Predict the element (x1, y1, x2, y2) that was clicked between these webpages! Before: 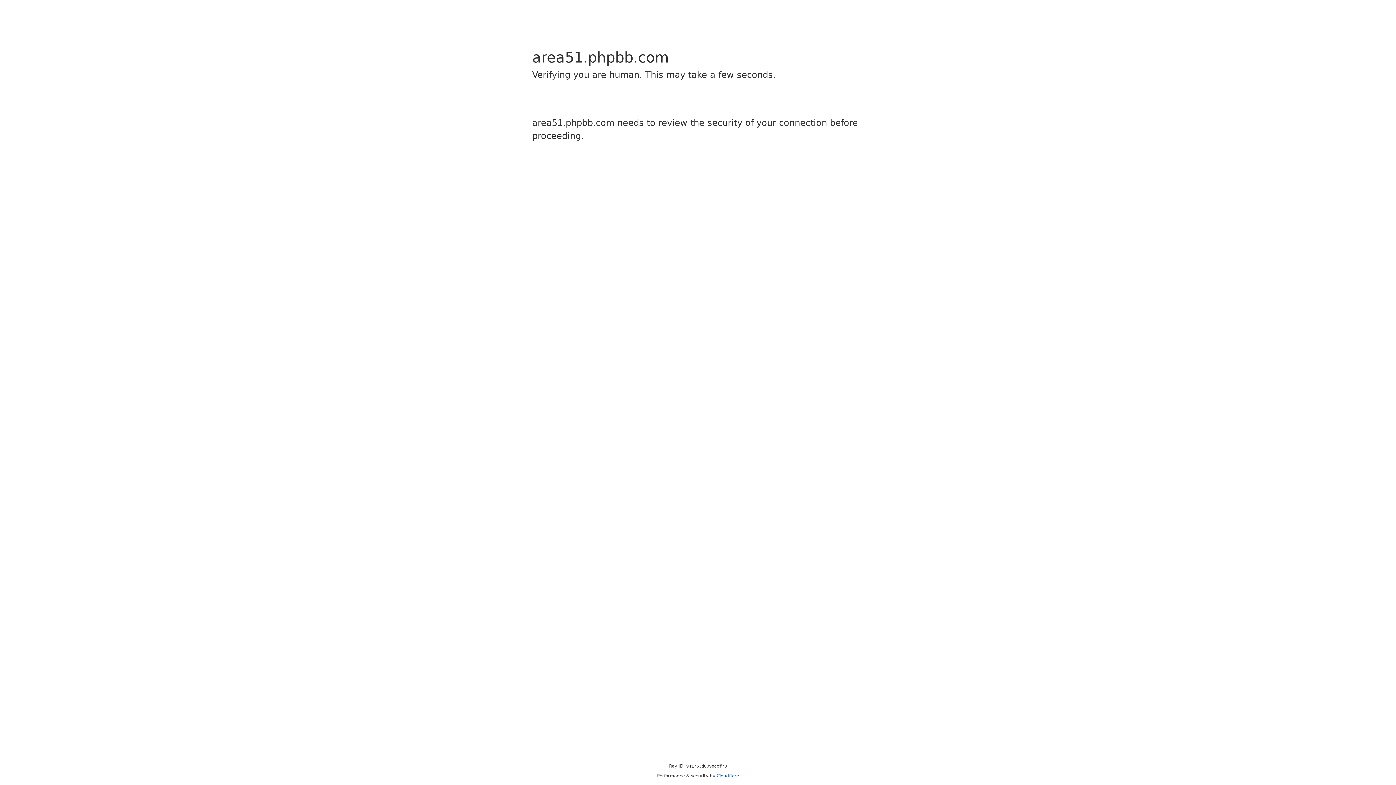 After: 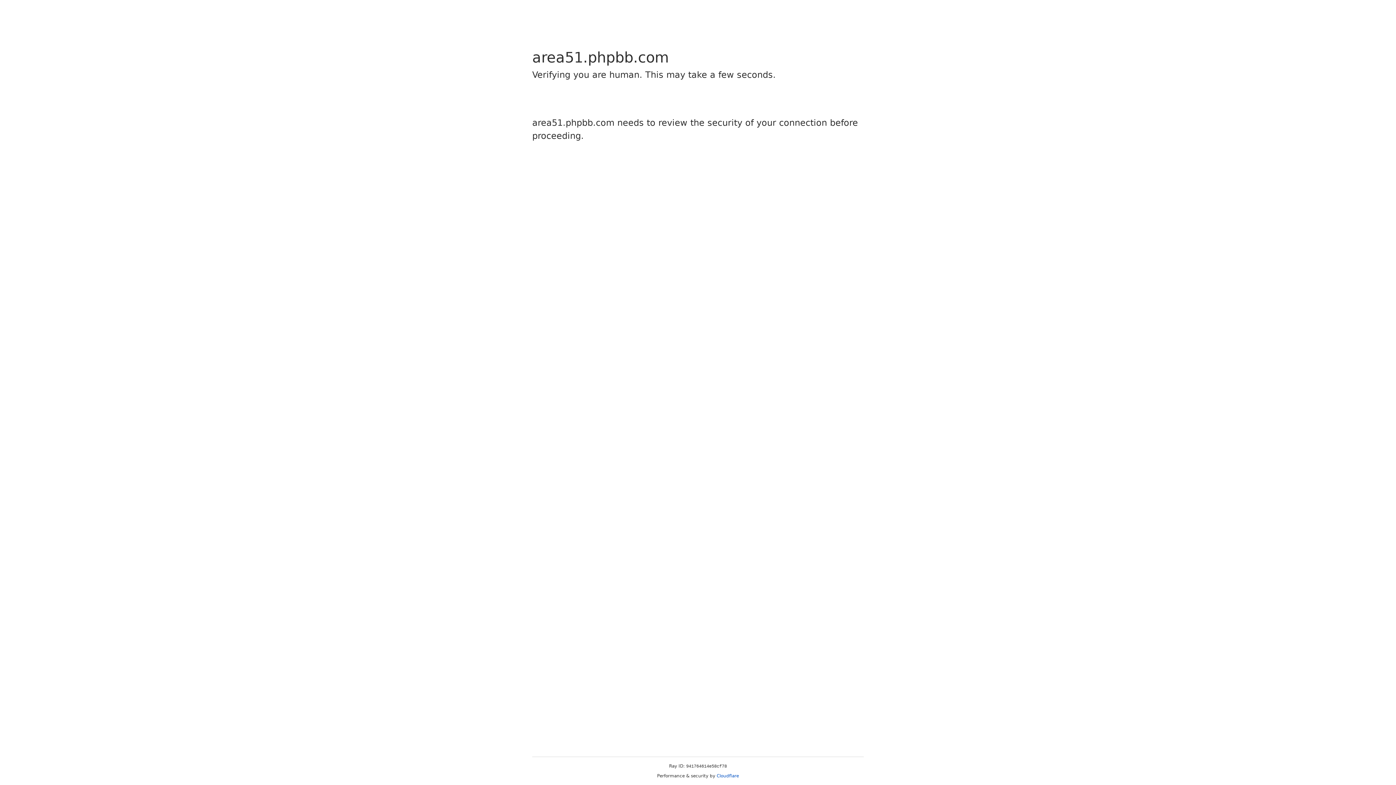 Action: label: Cloudflare bbox: (716, 773, 739, 778)